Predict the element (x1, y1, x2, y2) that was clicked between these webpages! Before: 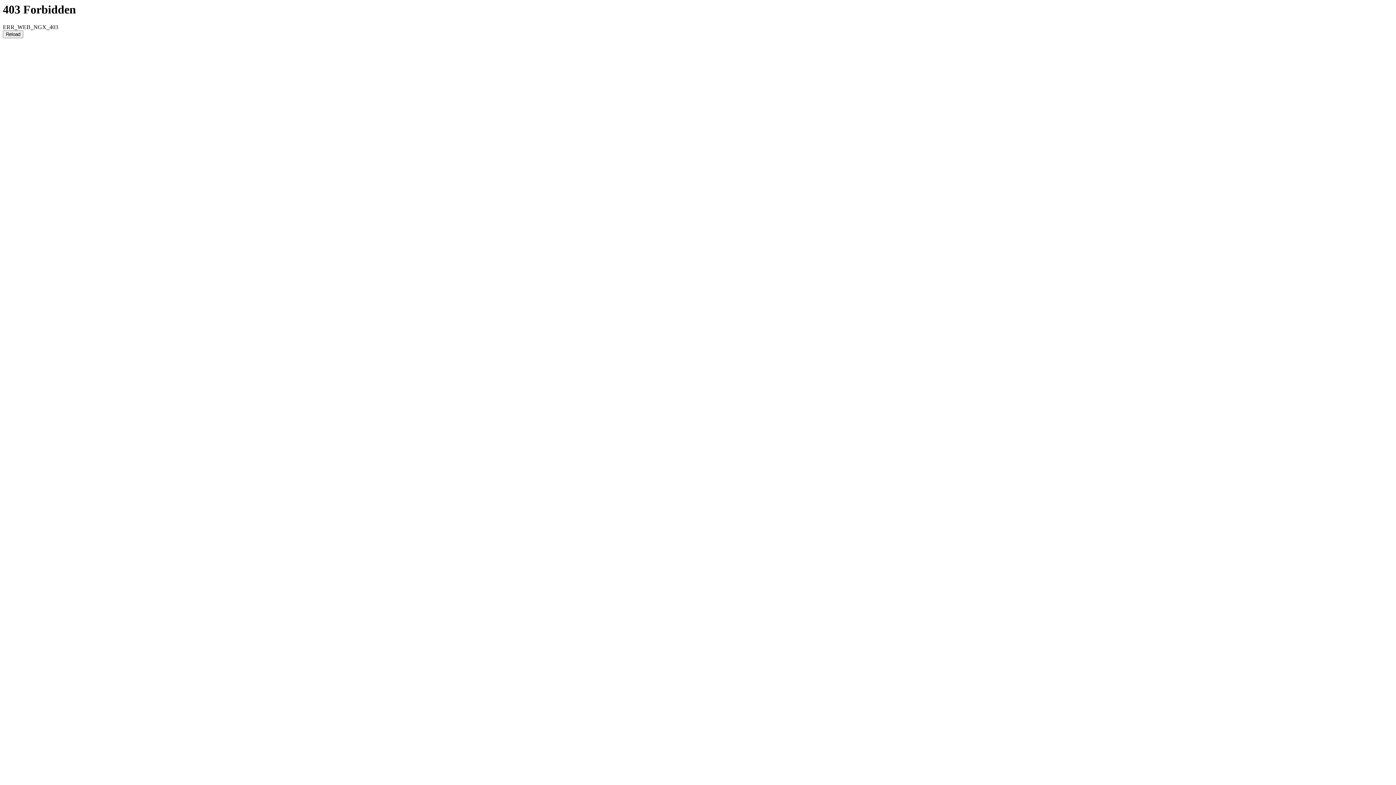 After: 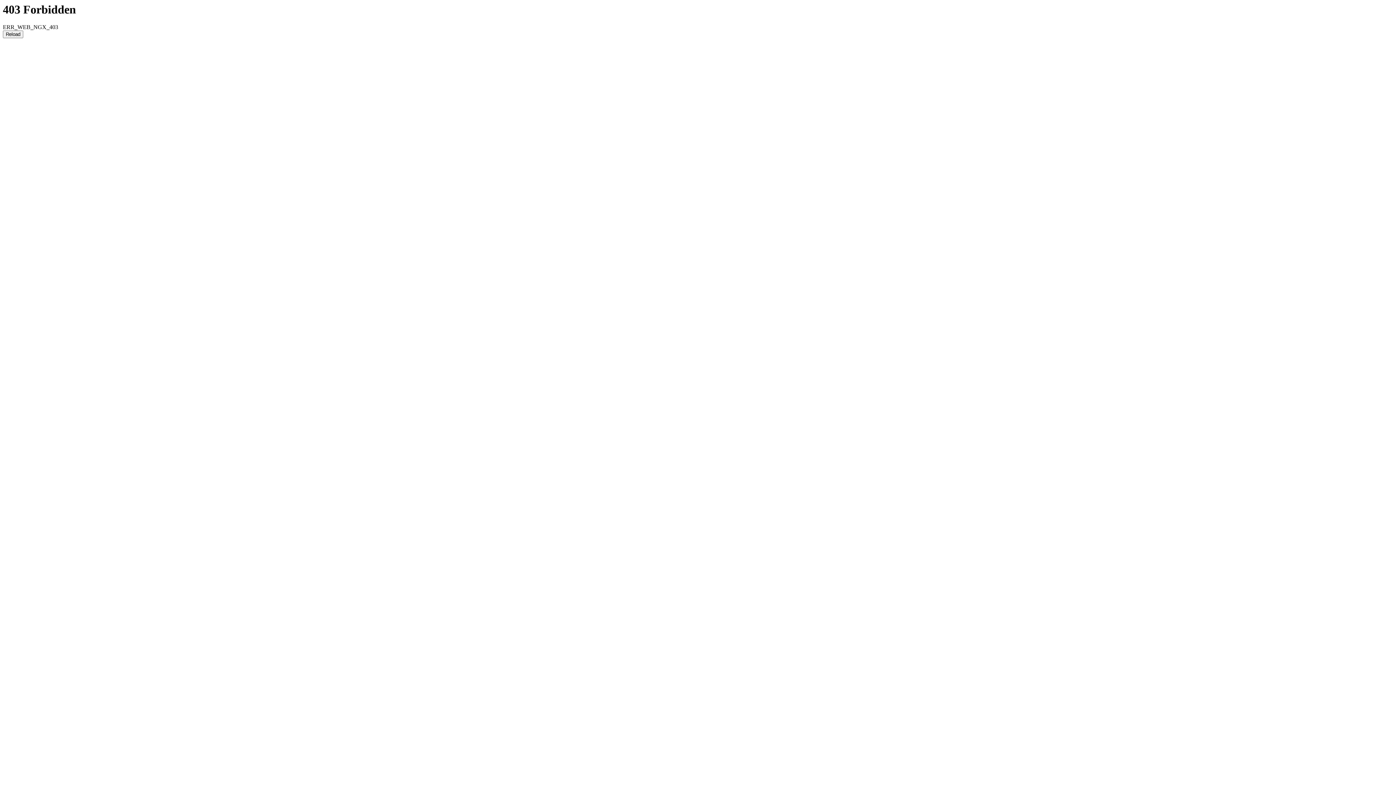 Action: bbox: (2, 30, 23, 38) label: Reload